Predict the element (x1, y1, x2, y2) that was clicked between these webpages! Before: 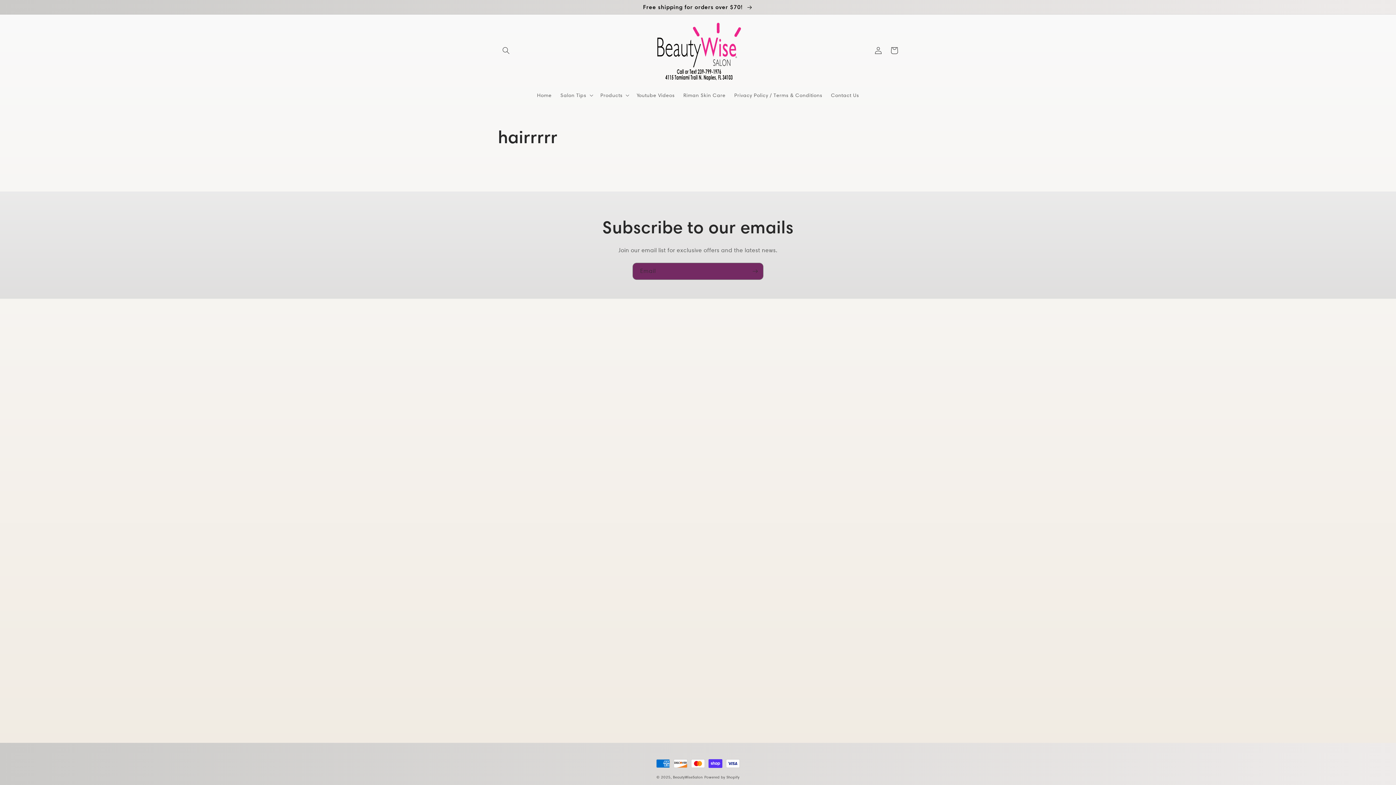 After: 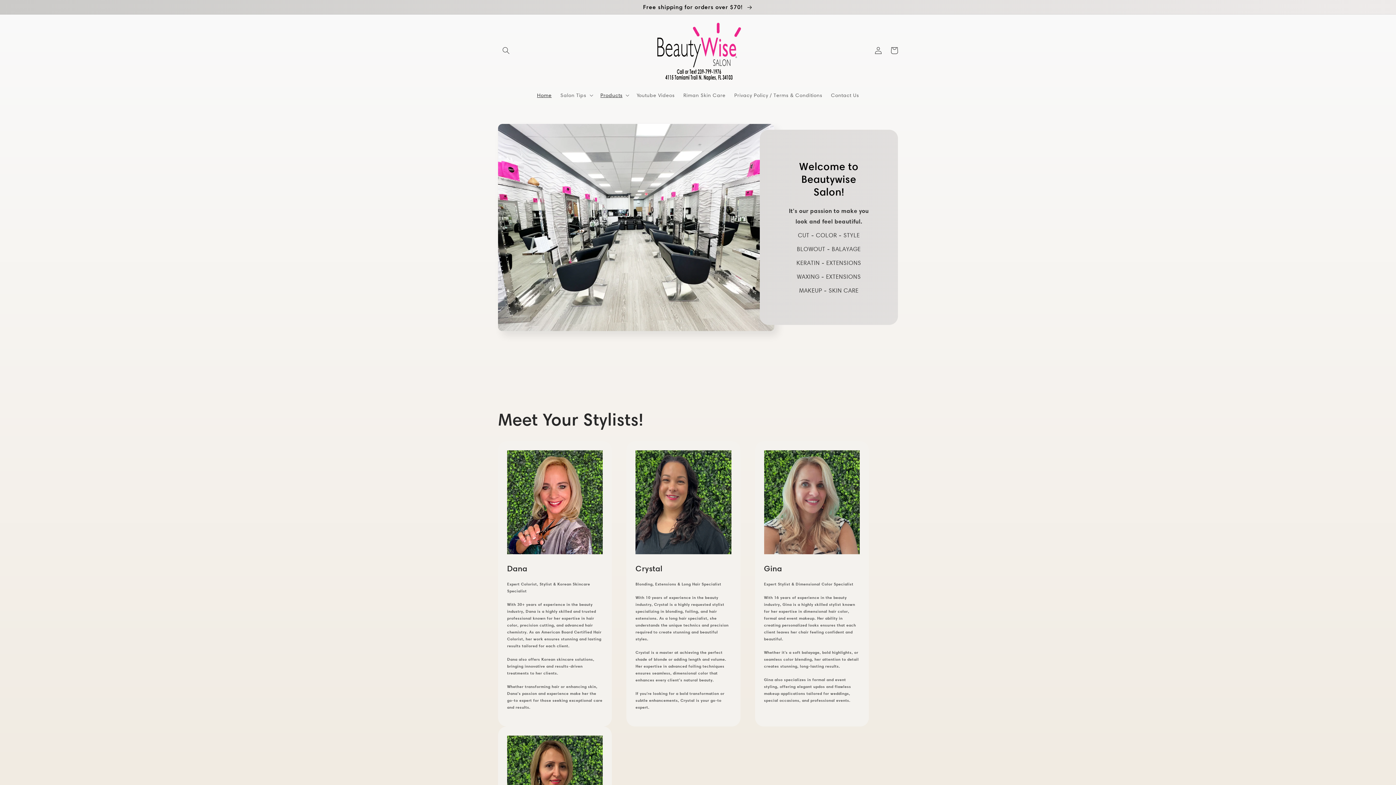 Action: bbox: (650, 17, 746, 83)